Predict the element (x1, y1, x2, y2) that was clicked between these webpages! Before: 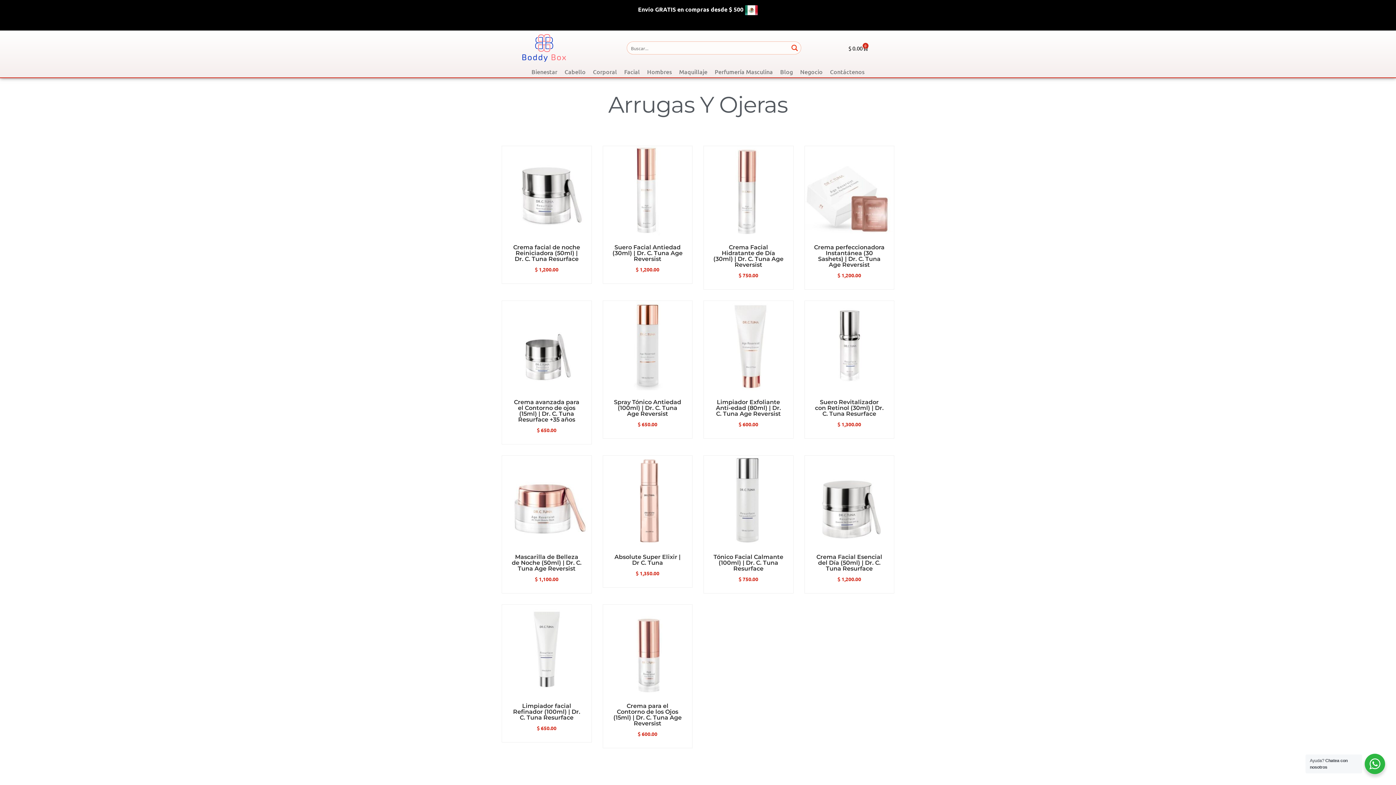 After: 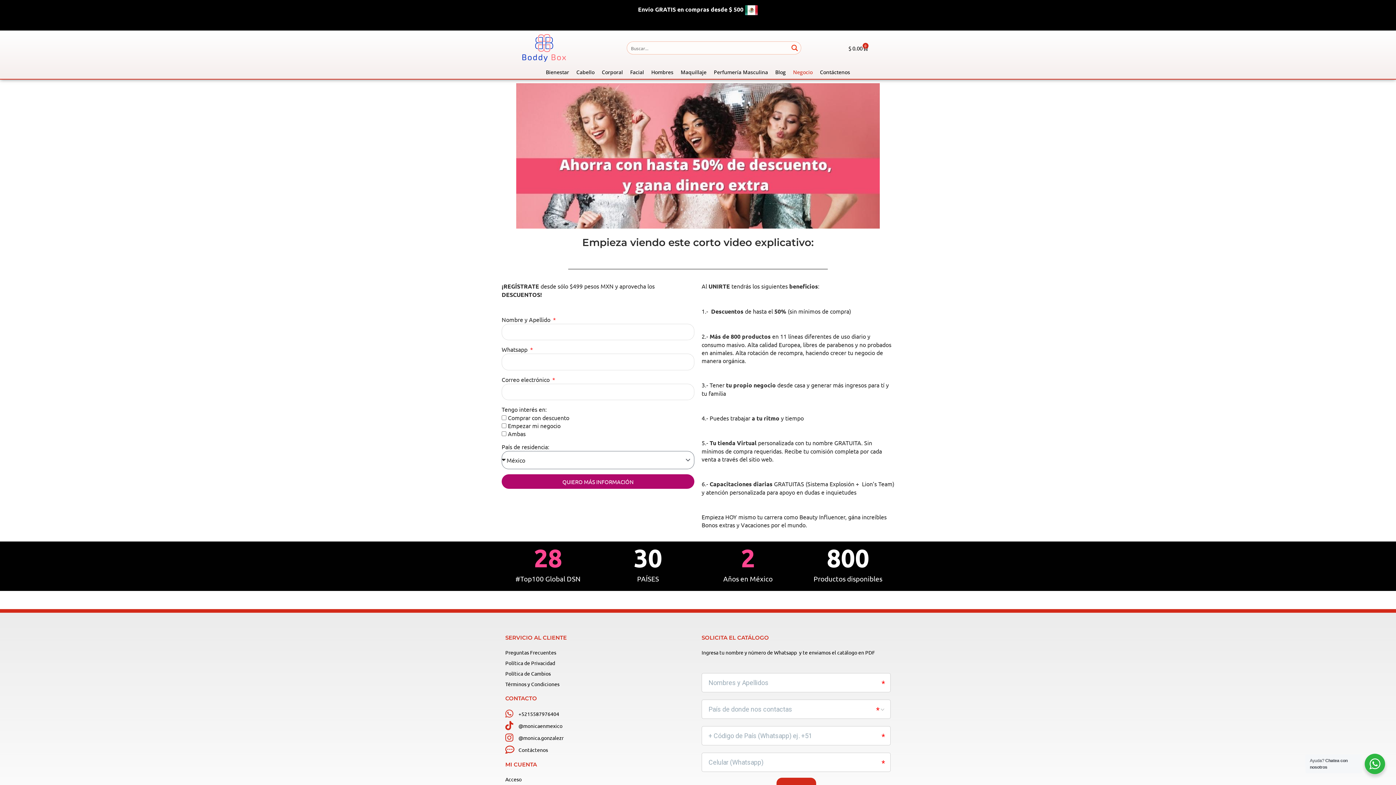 Action: label: Negocio bbox: (800, 67, 822, 75)